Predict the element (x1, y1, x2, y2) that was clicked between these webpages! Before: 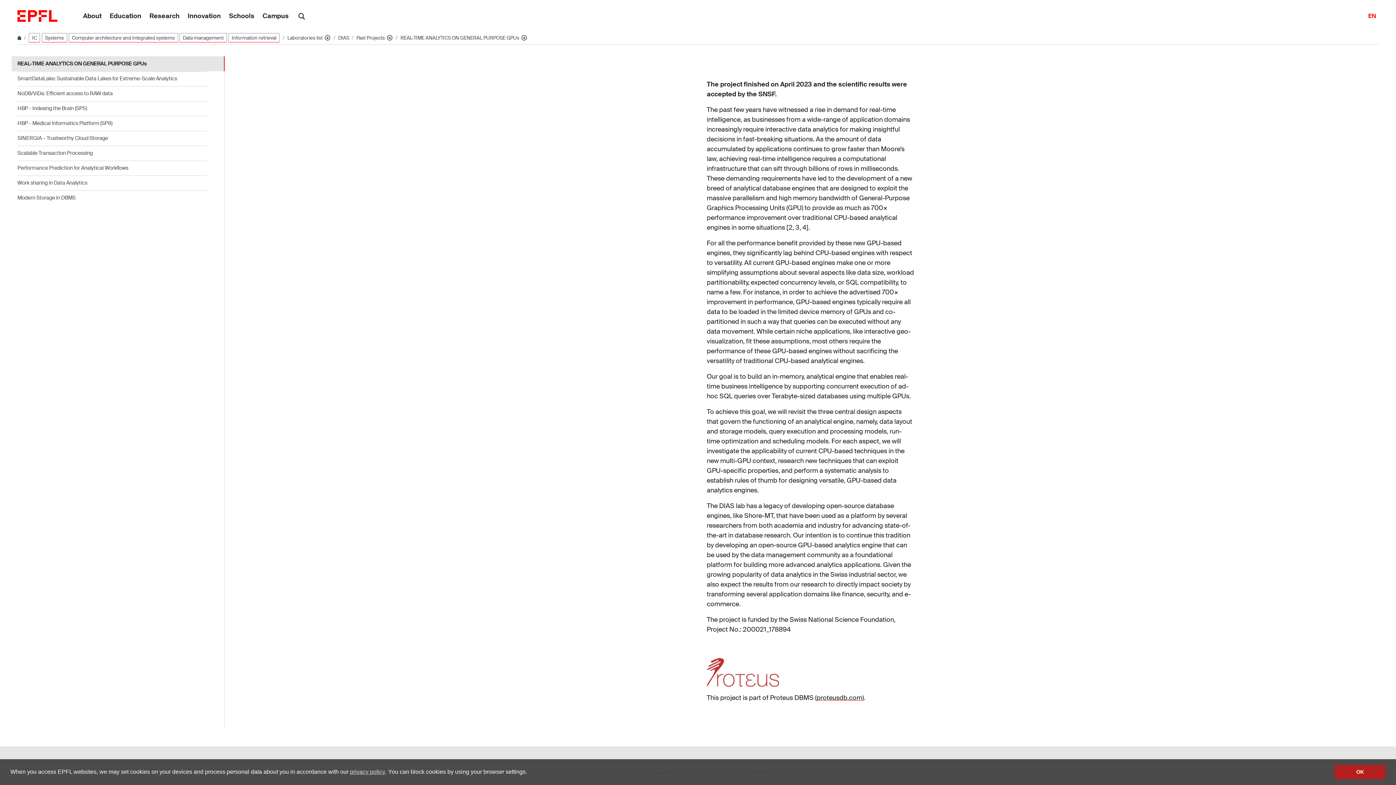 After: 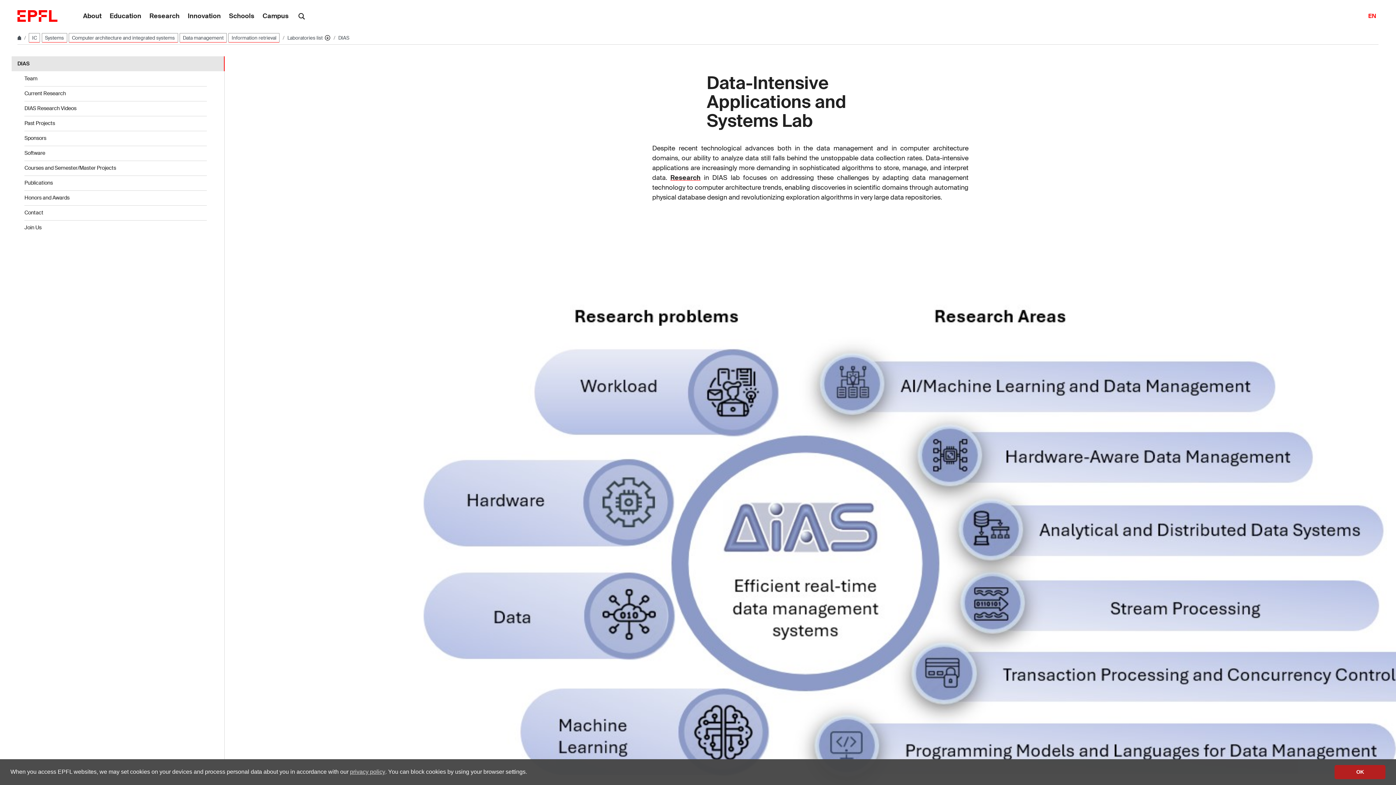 Action: bbox: (338, 34, 350, 40) label: DIAS 